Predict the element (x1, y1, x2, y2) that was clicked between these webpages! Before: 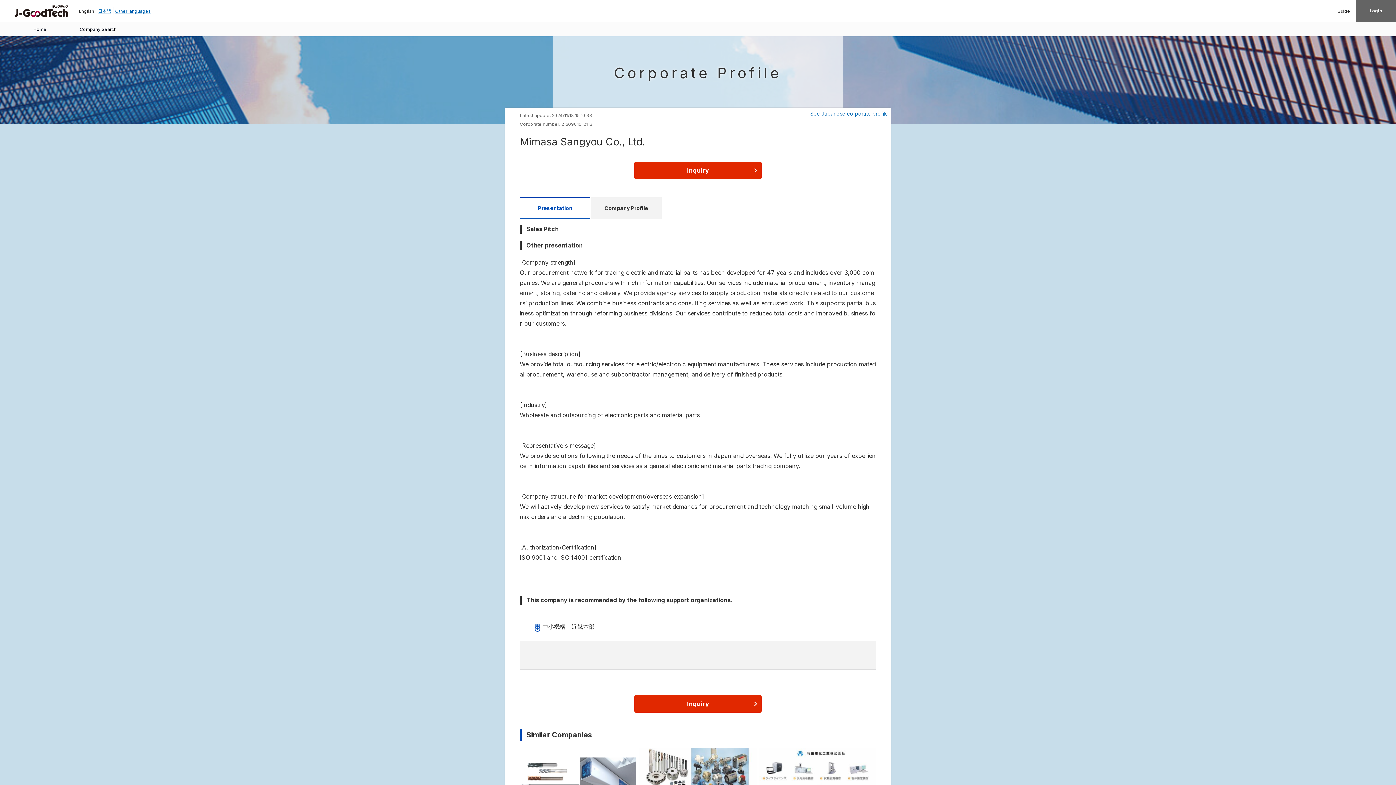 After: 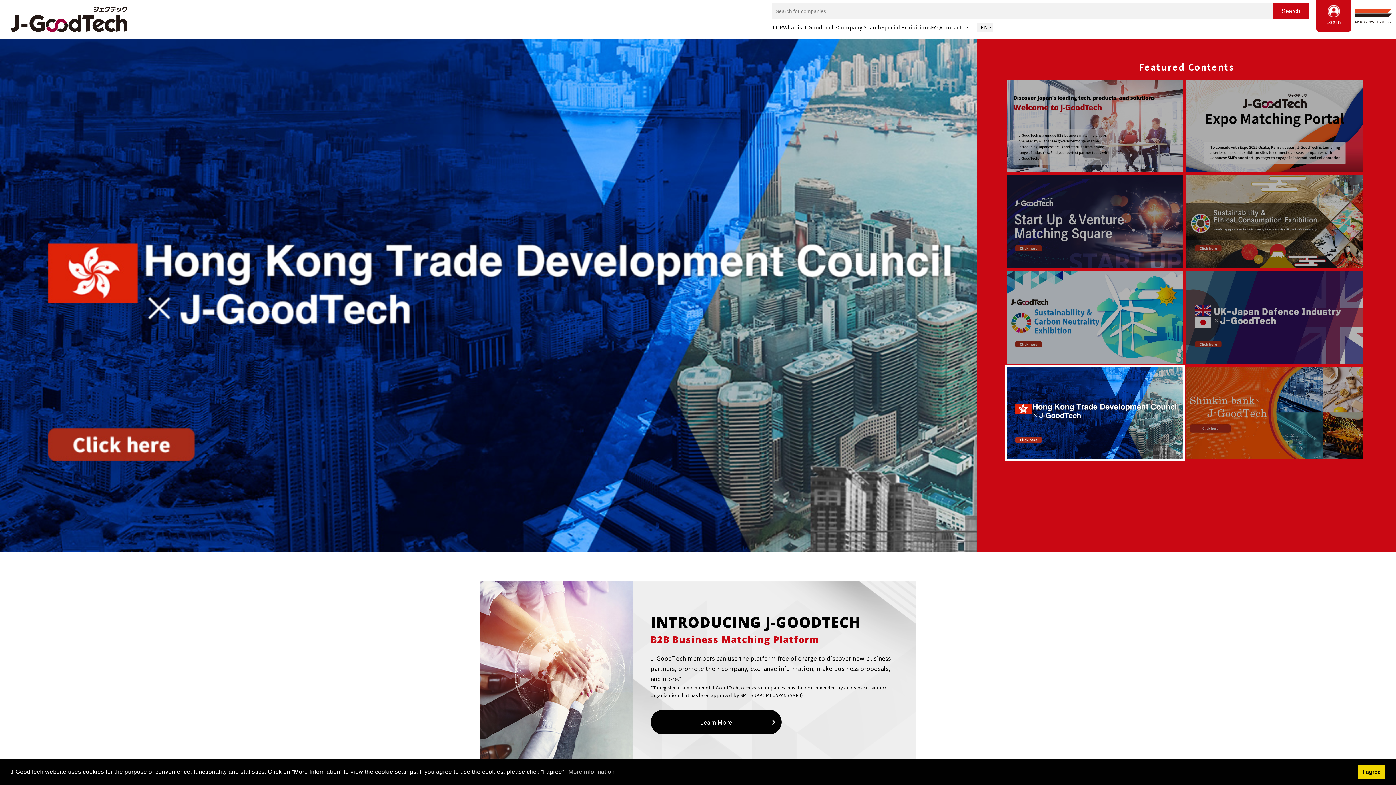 Action: bbox: (14, 4, 68, 16)